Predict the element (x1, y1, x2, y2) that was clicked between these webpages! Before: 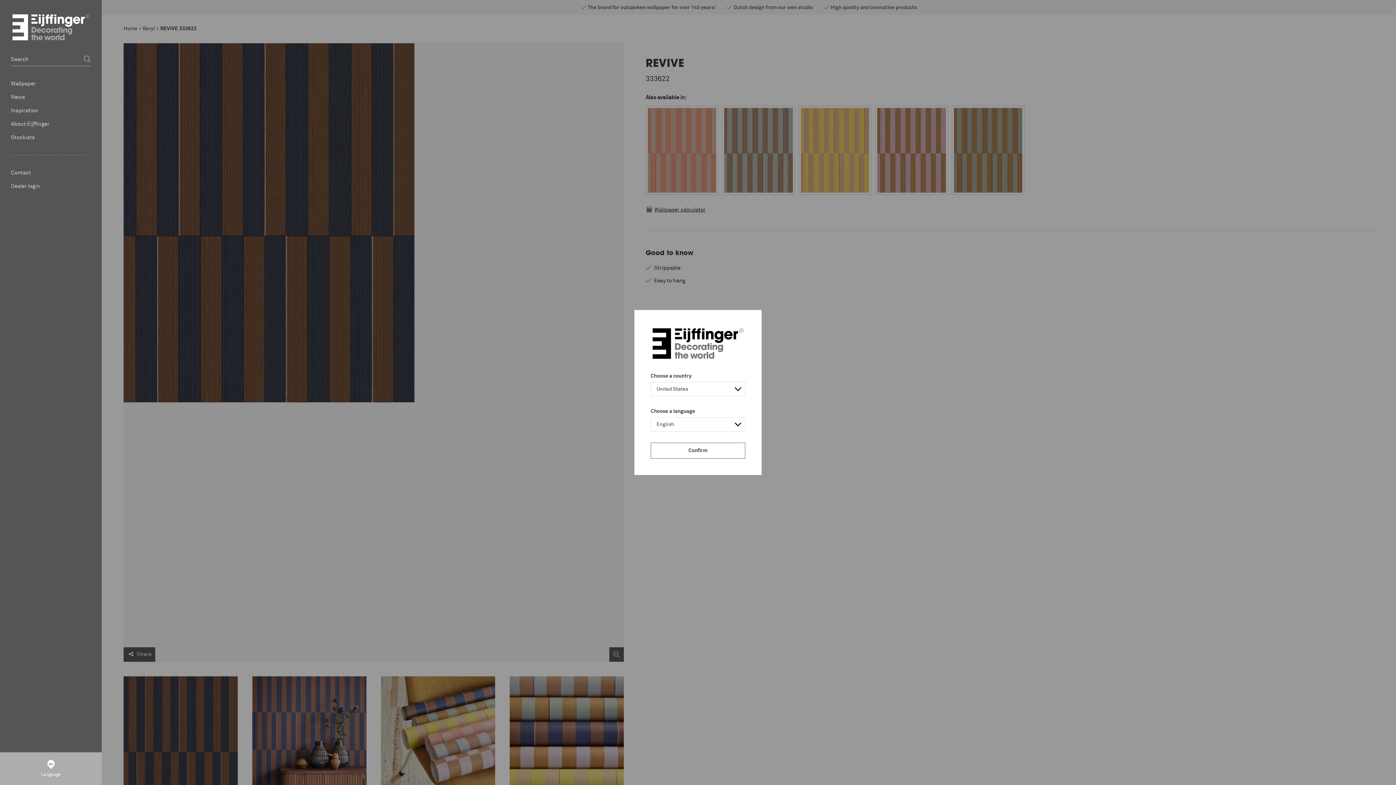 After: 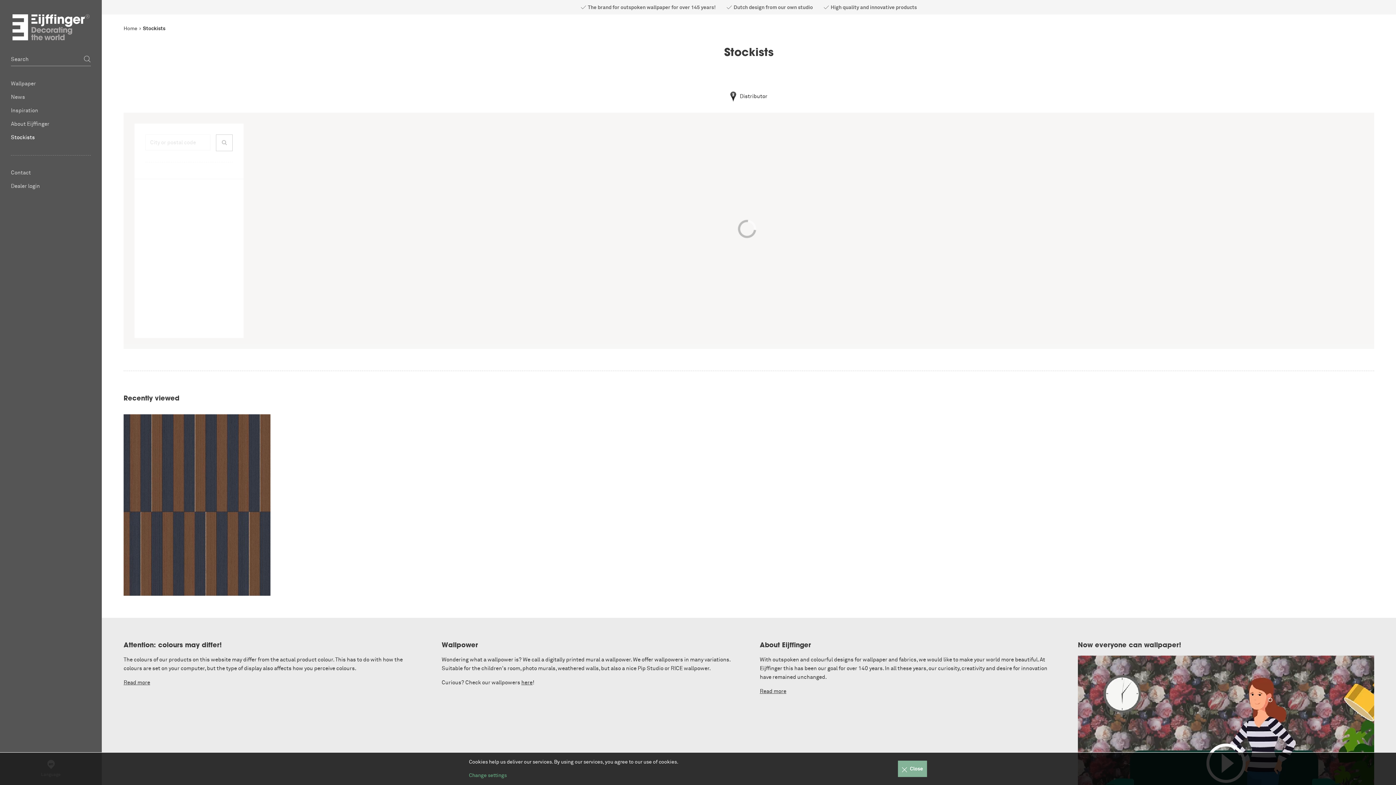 Action: label: Stockists bbox: (0, 130, 101, 144)